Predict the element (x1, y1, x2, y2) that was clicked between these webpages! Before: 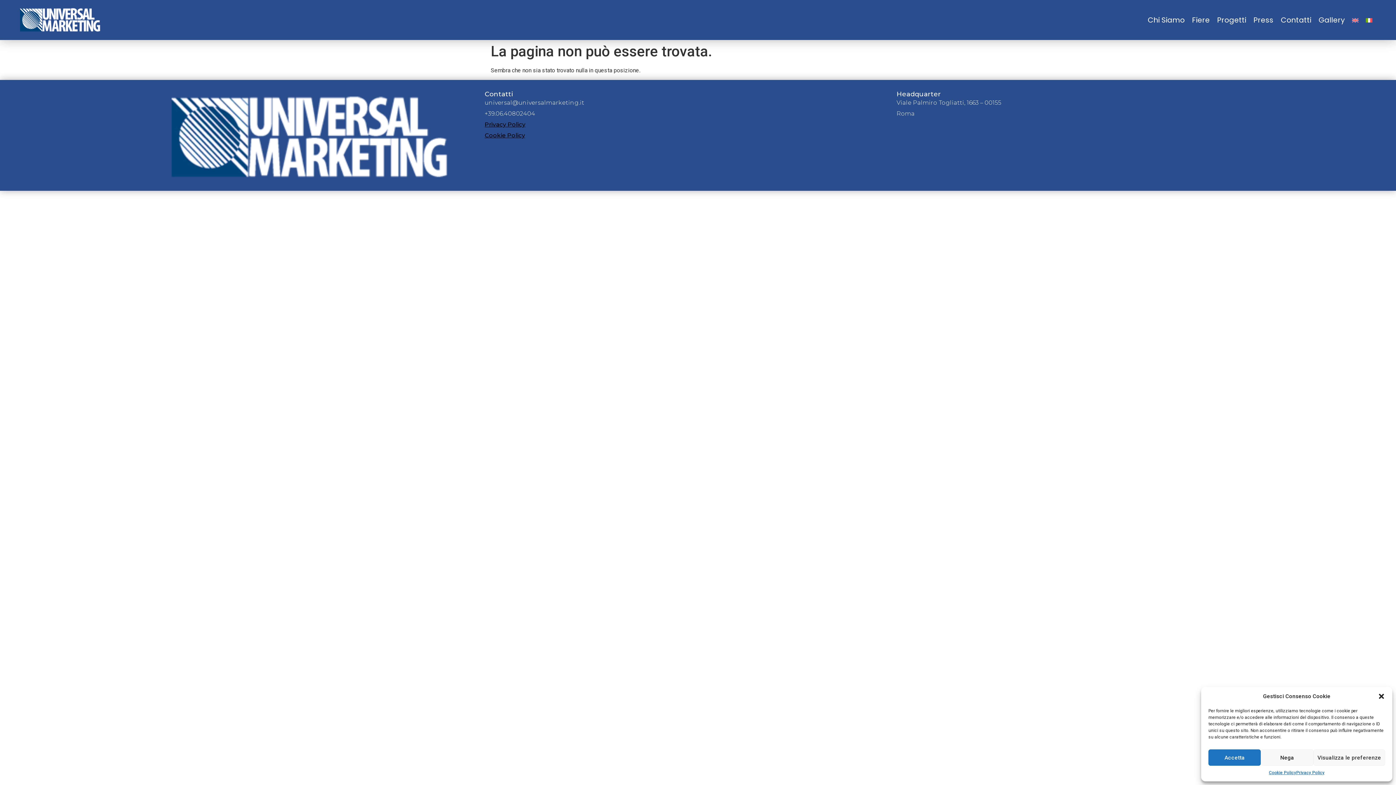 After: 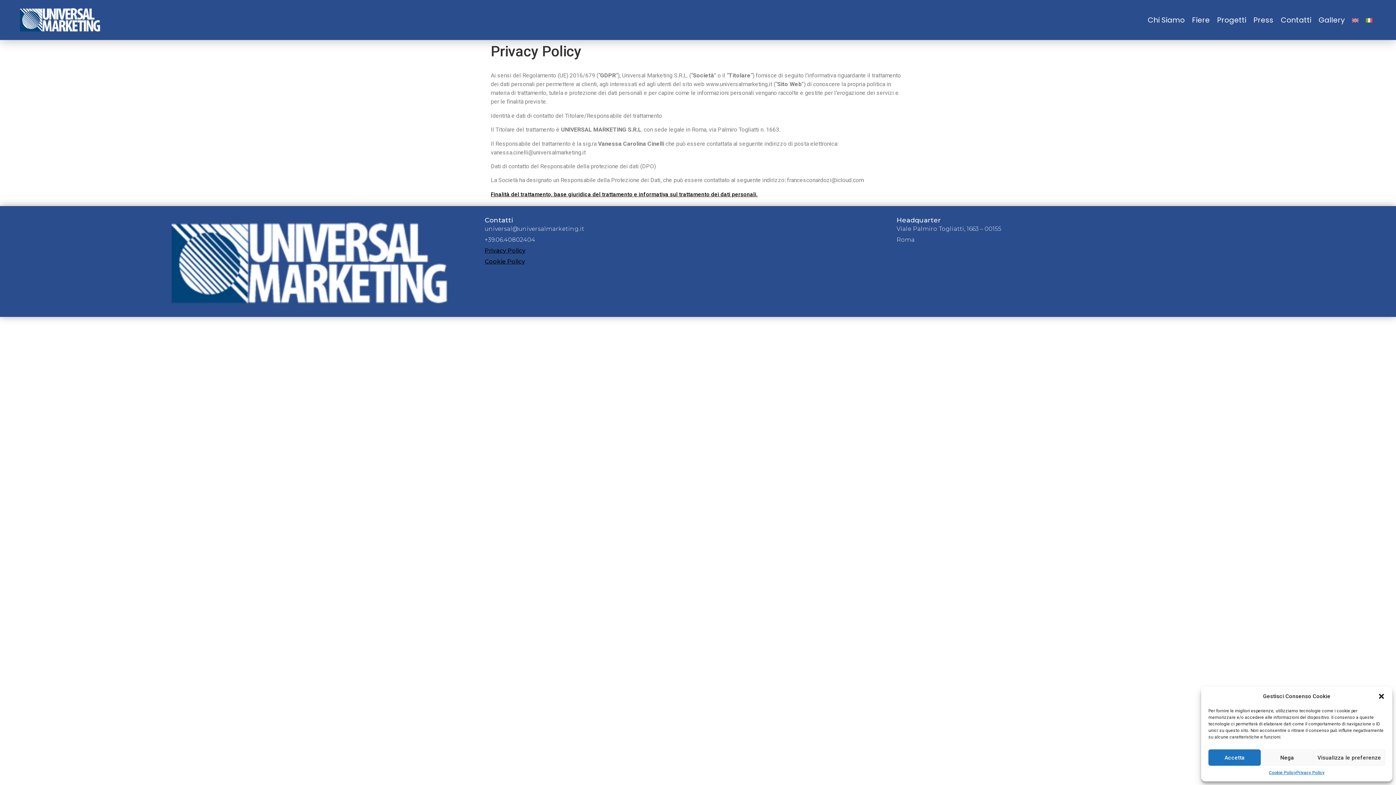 Action: label: Privacy Policy bbox: (1296, 769, 1324, 776)